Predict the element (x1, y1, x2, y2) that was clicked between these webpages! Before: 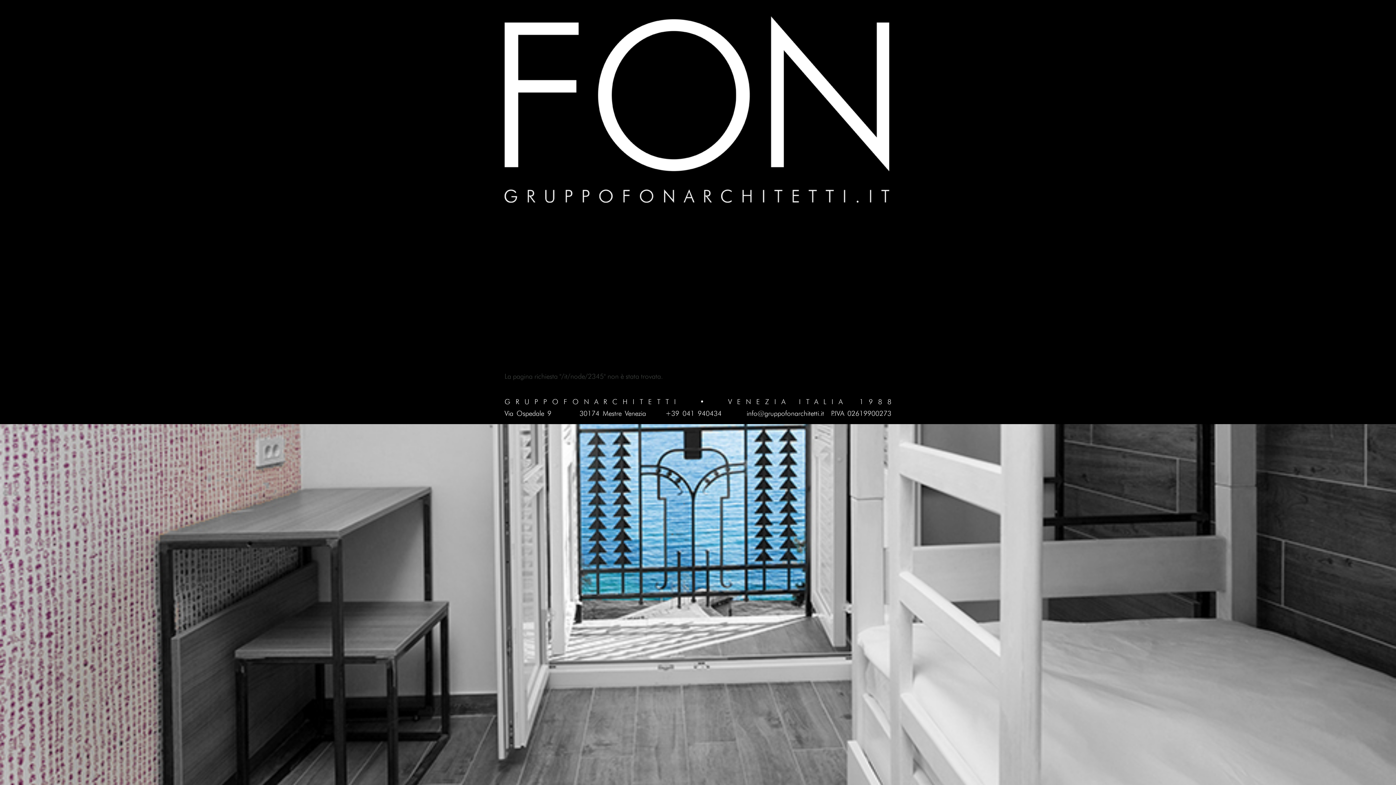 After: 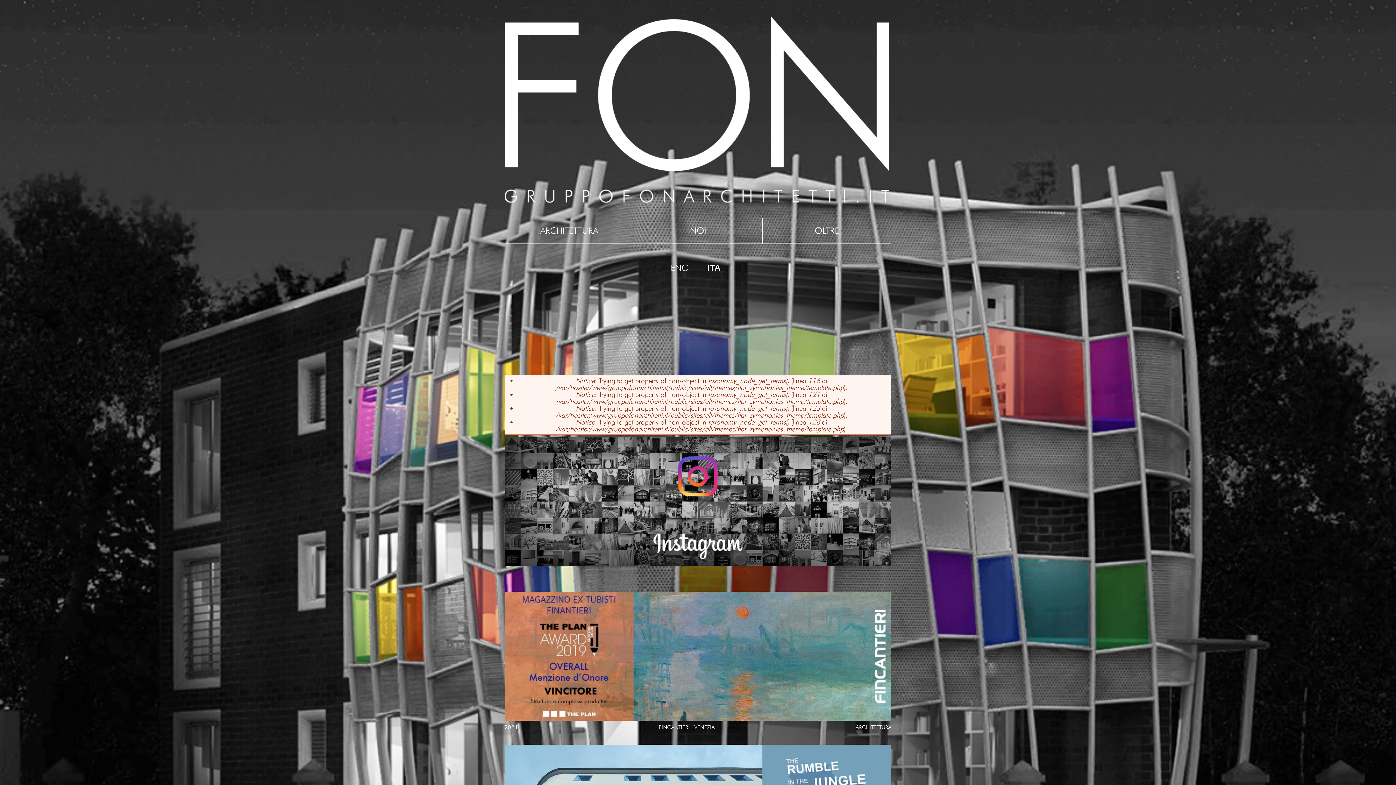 Action: bbox: (504, 16, 889, 202)